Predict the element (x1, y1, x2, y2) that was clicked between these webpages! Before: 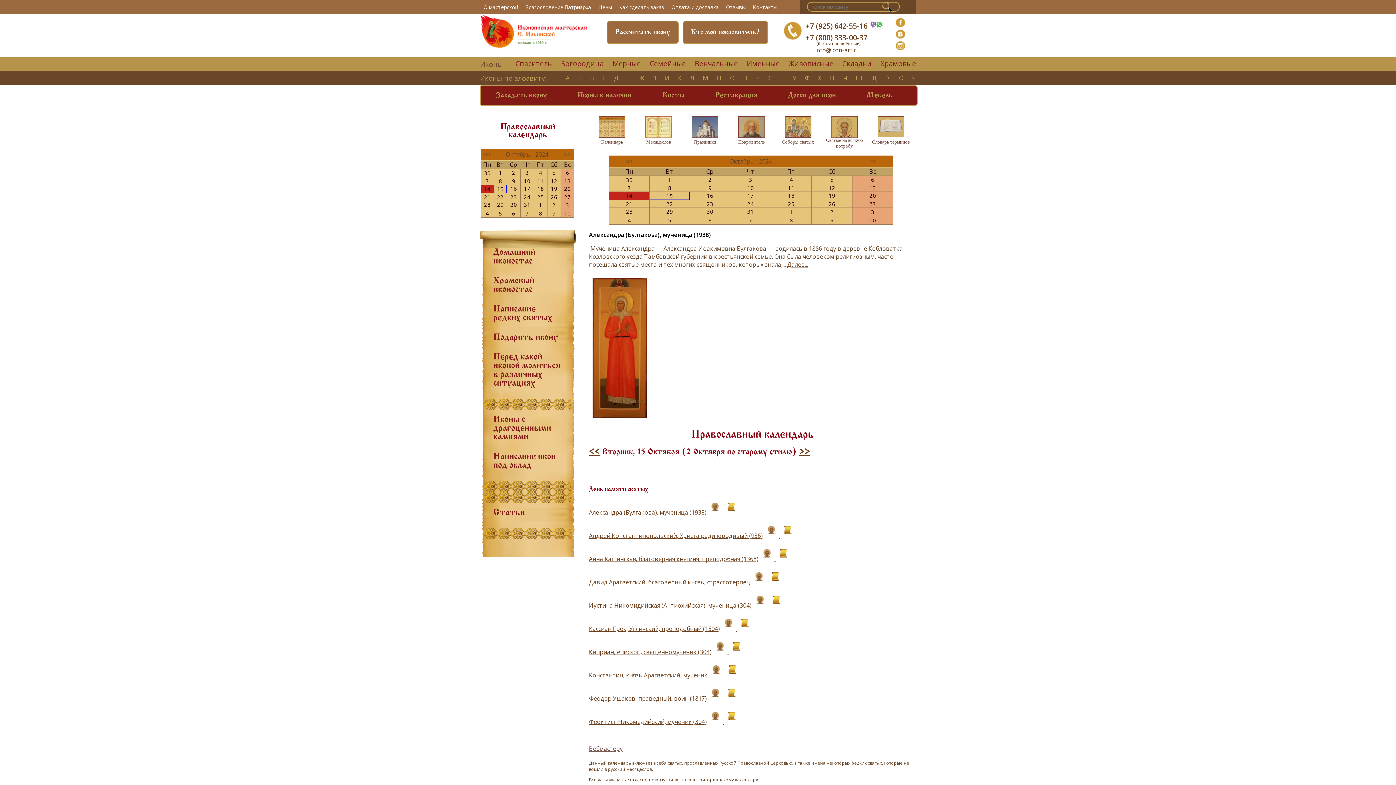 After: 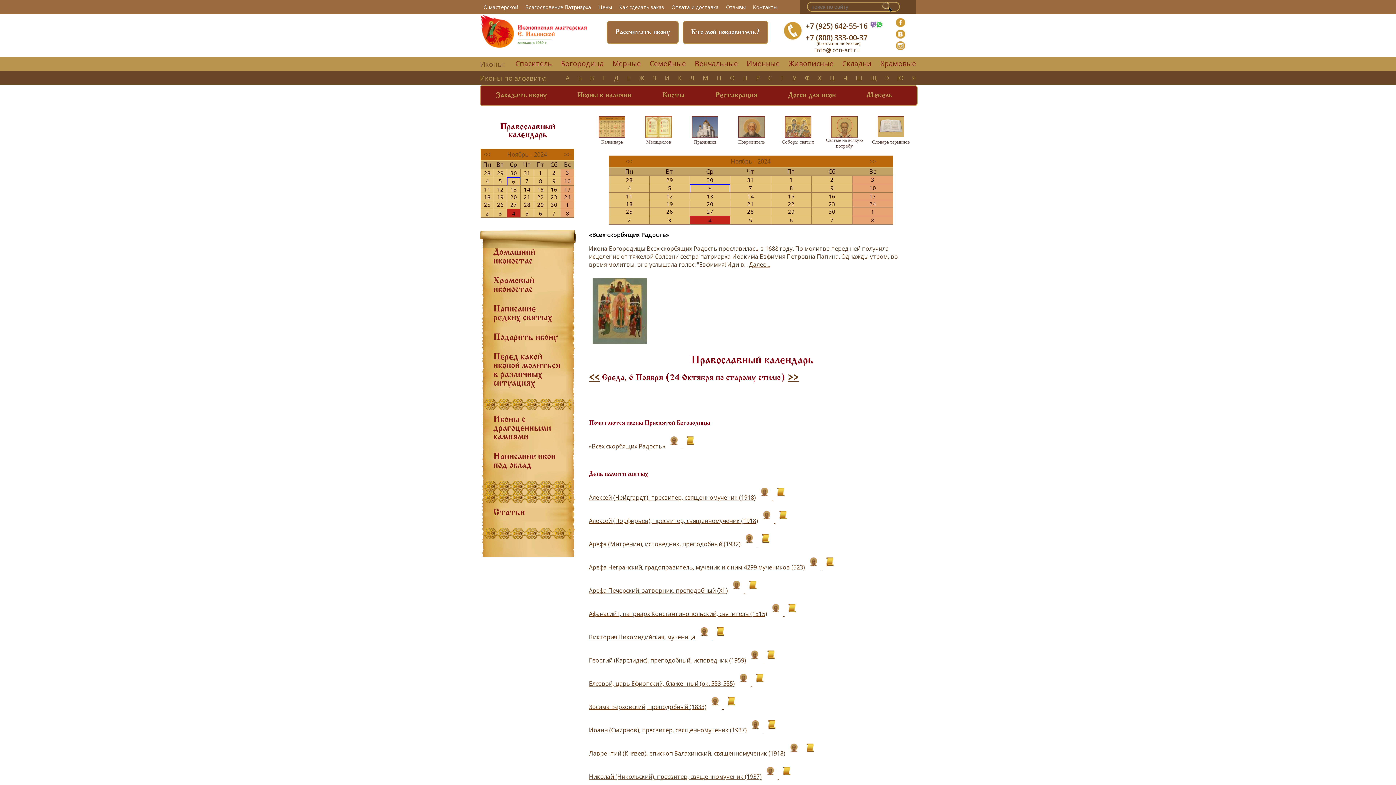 Action: label: 6 bbox: (708, 216, 711, 224)